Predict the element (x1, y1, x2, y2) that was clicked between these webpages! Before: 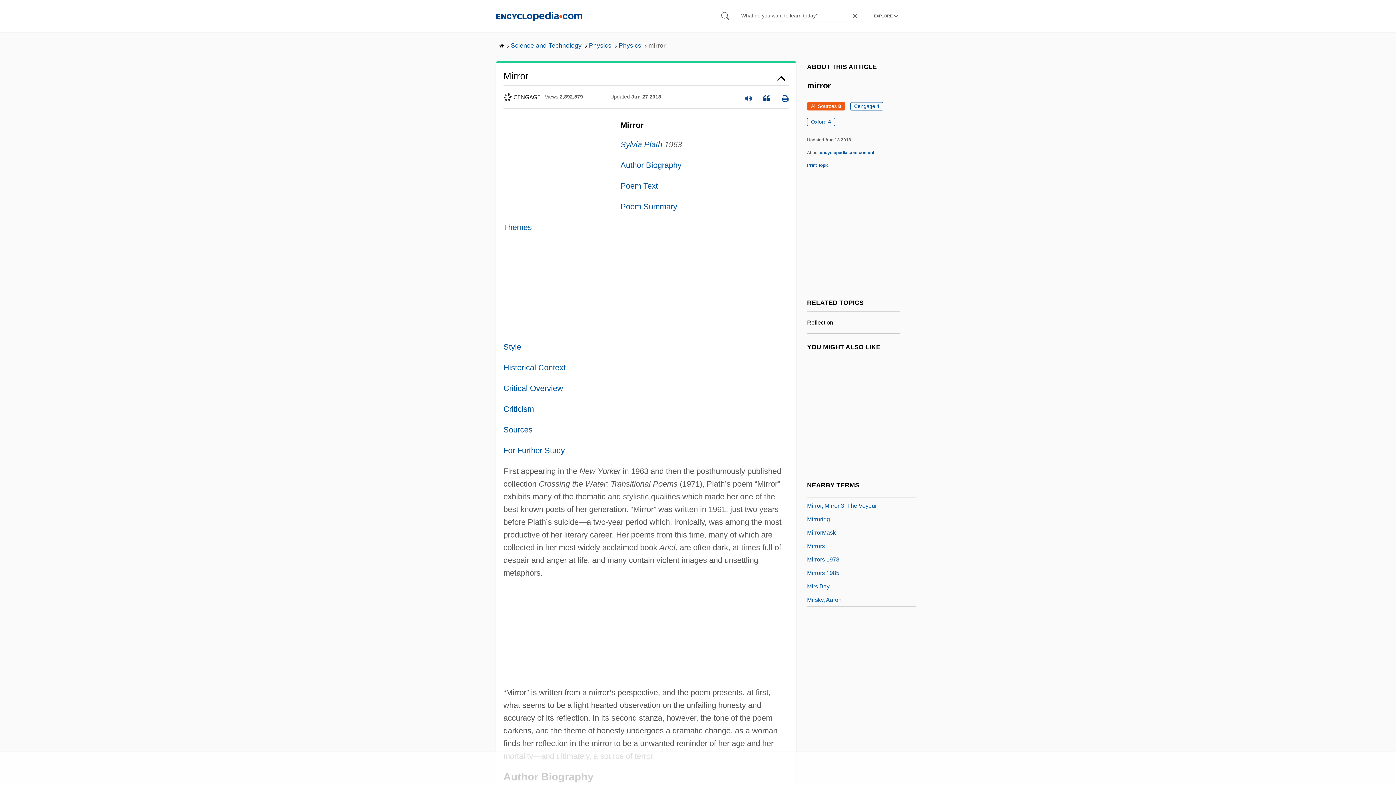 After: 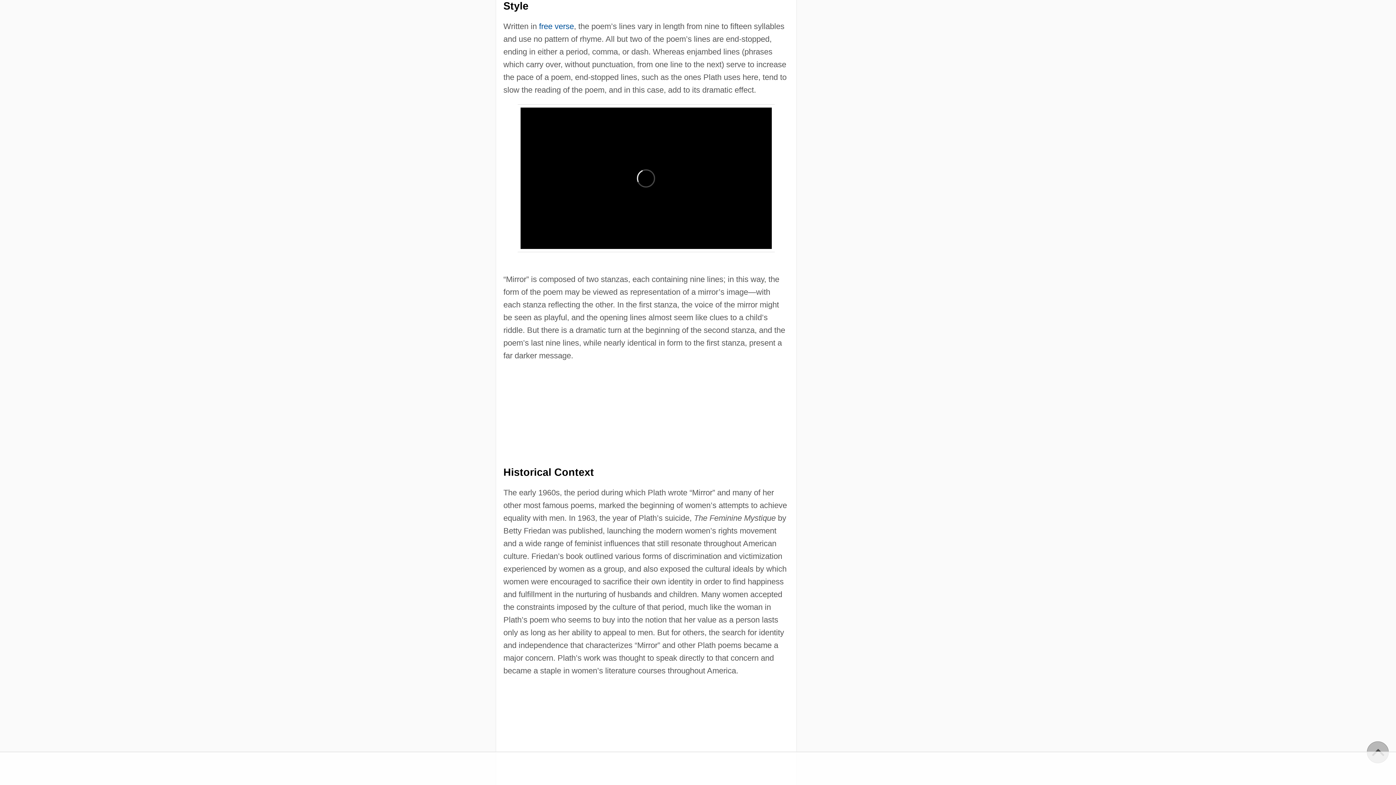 Action: label: Style bbox: (503, 342, 521, 351)